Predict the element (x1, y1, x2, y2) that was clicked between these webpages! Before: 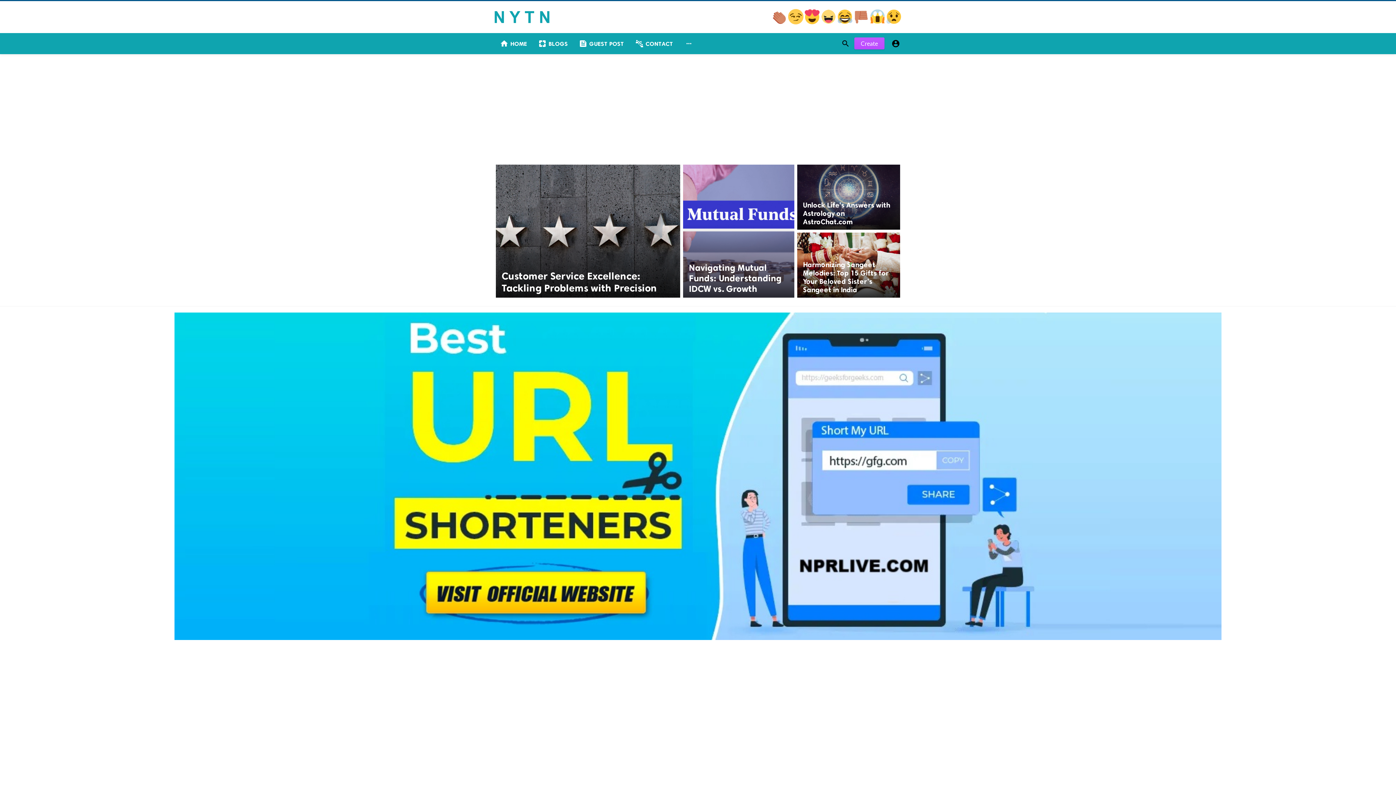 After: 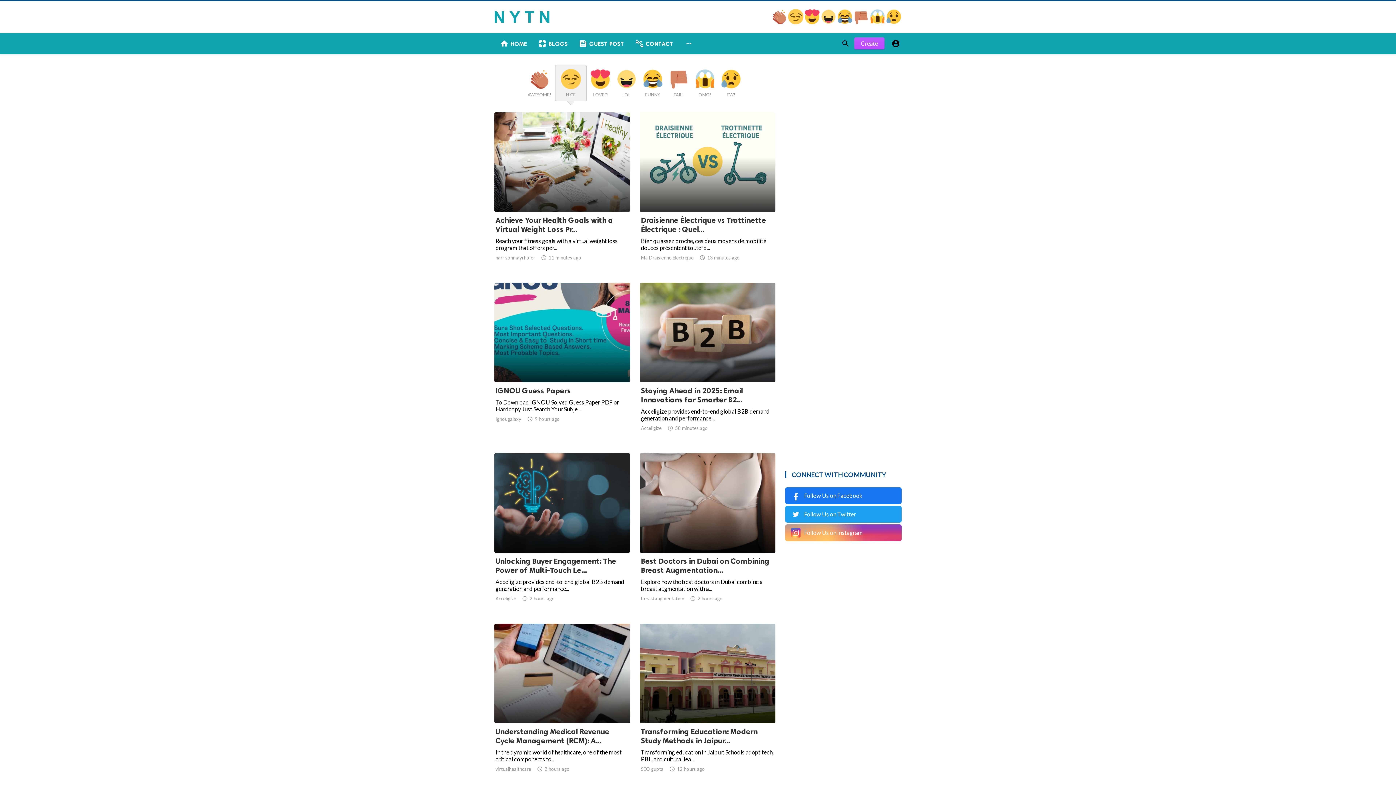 Action: bbox: (788, 18, 804, 25) label:  